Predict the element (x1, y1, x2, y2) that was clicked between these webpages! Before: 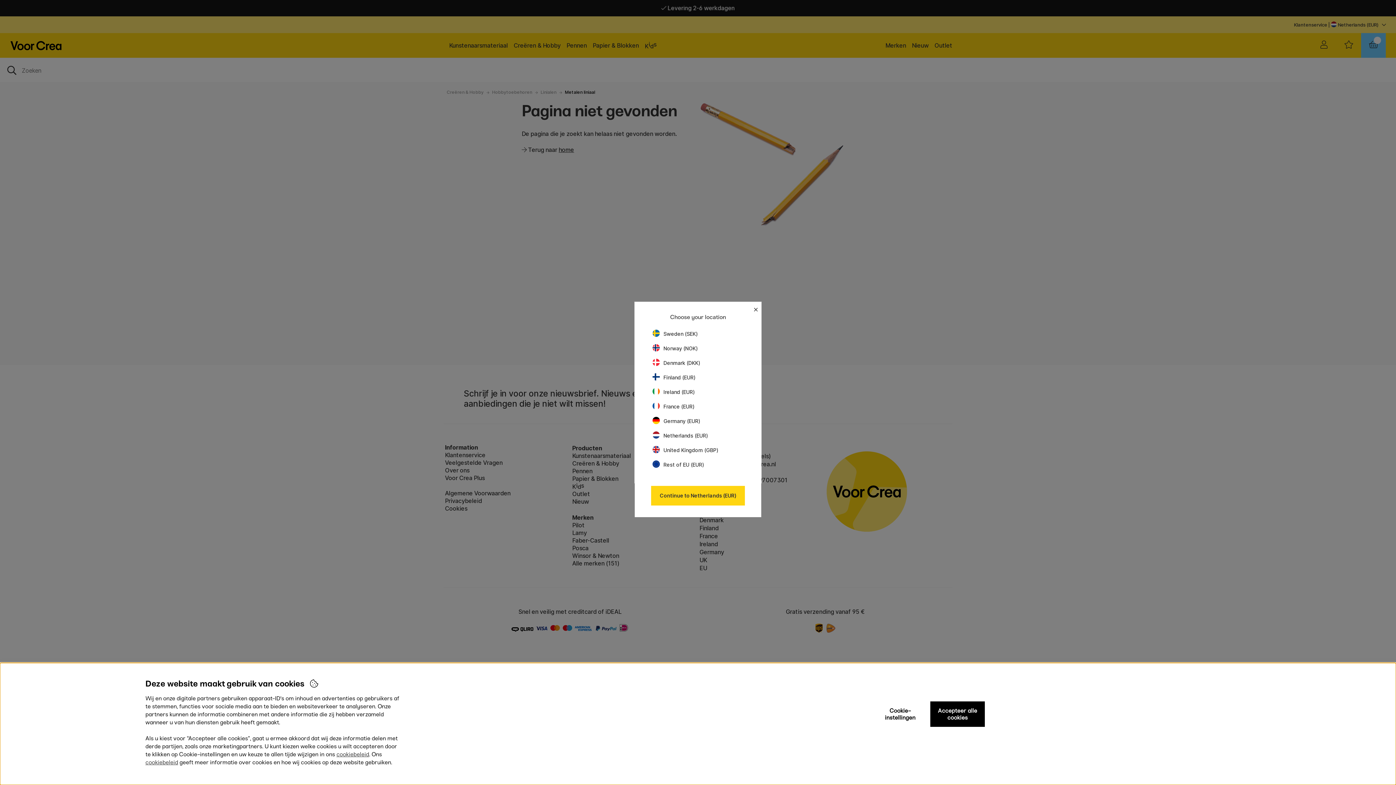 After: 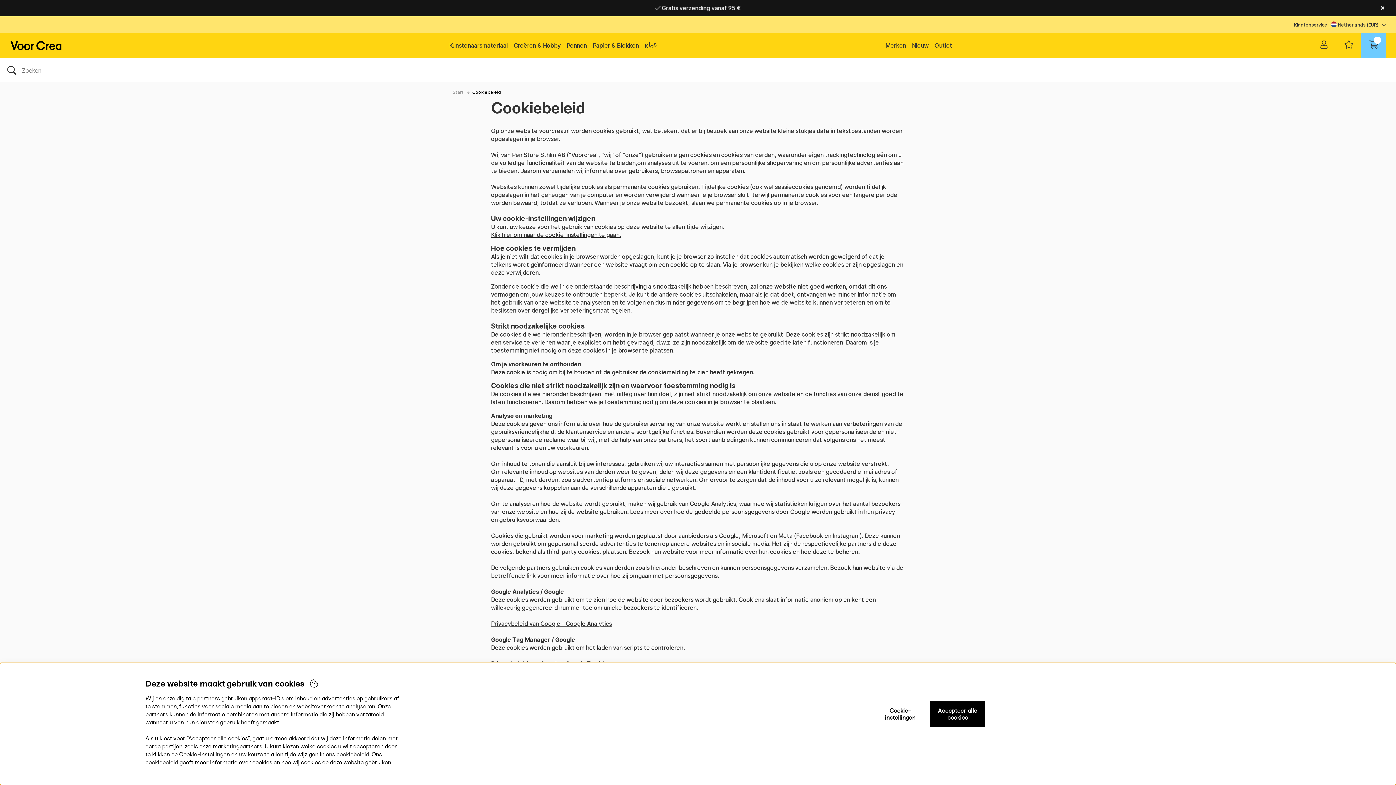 Action: label: cookiebeleid bbox: (336, 751, 369, 758)